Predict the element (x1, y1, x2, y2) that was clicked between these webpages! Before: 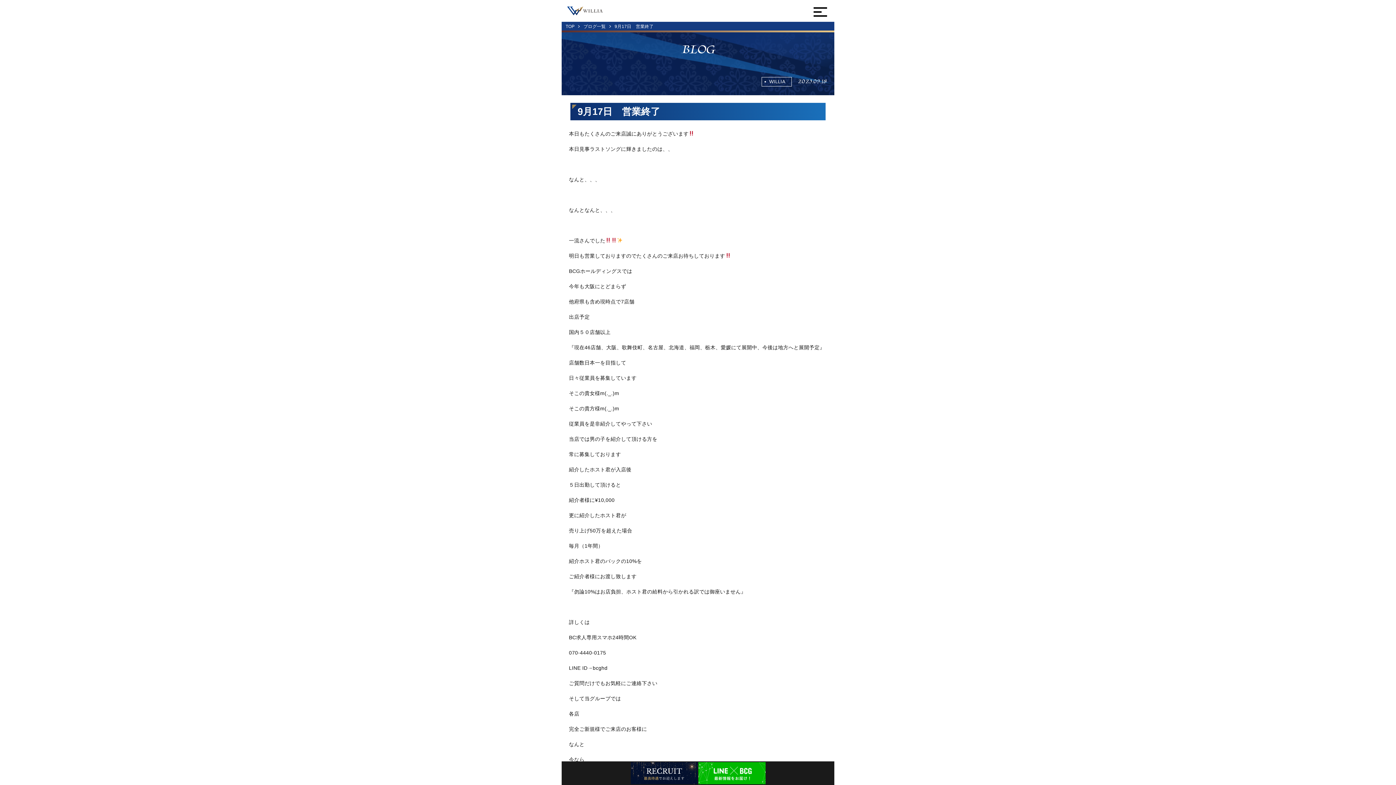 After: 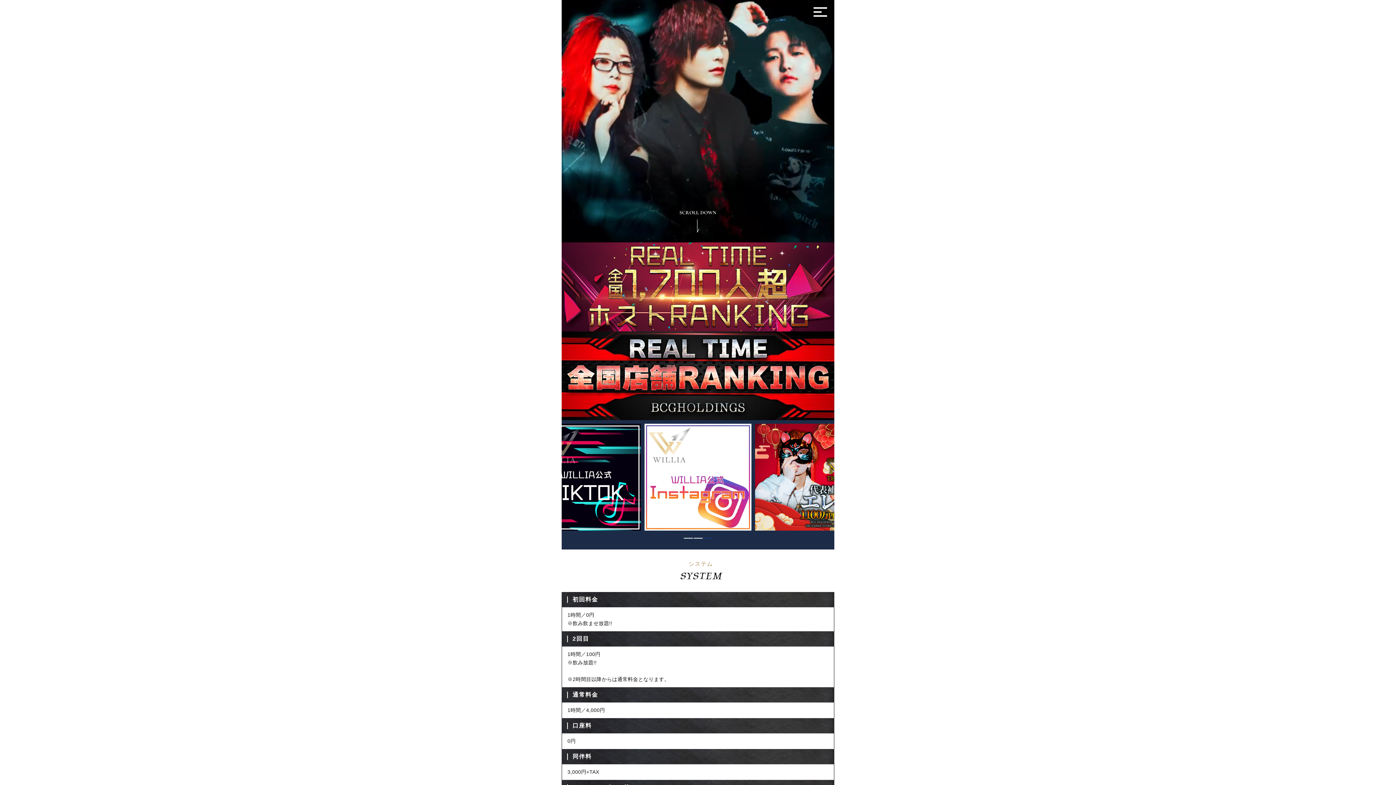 Action: bbox: (567, 6, 618, 15)